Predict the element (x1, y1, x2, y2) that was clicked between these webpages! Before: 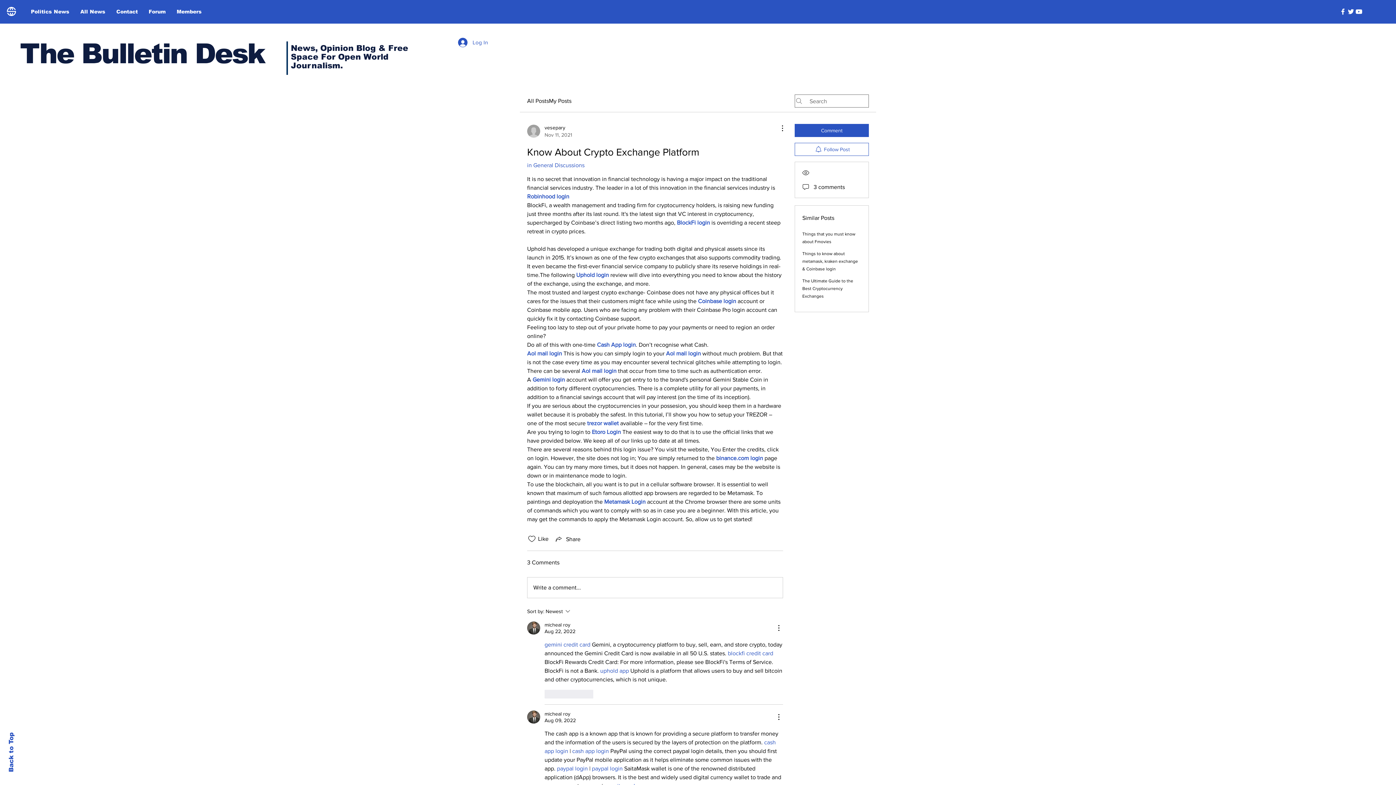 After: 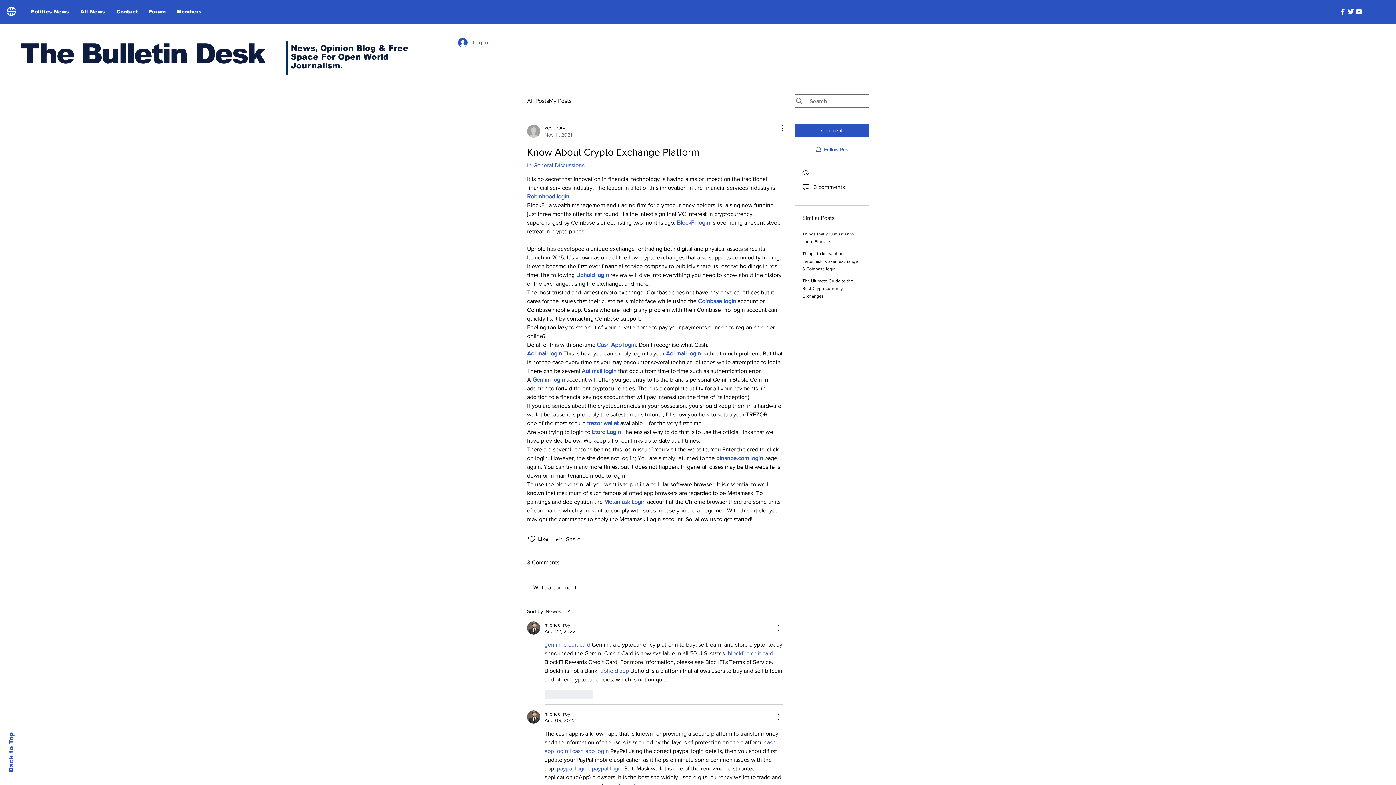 Action: bbox: (1347, 7, 1355, 15)